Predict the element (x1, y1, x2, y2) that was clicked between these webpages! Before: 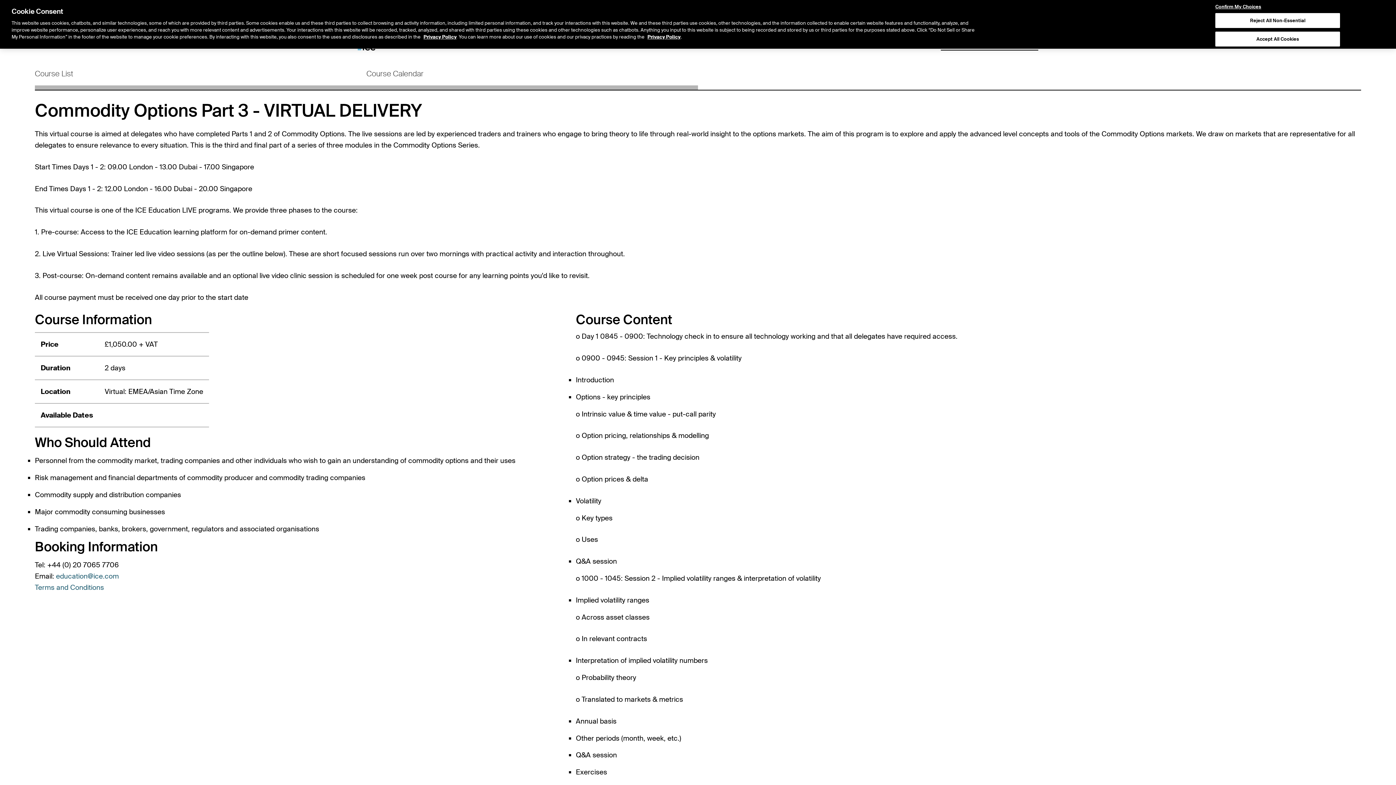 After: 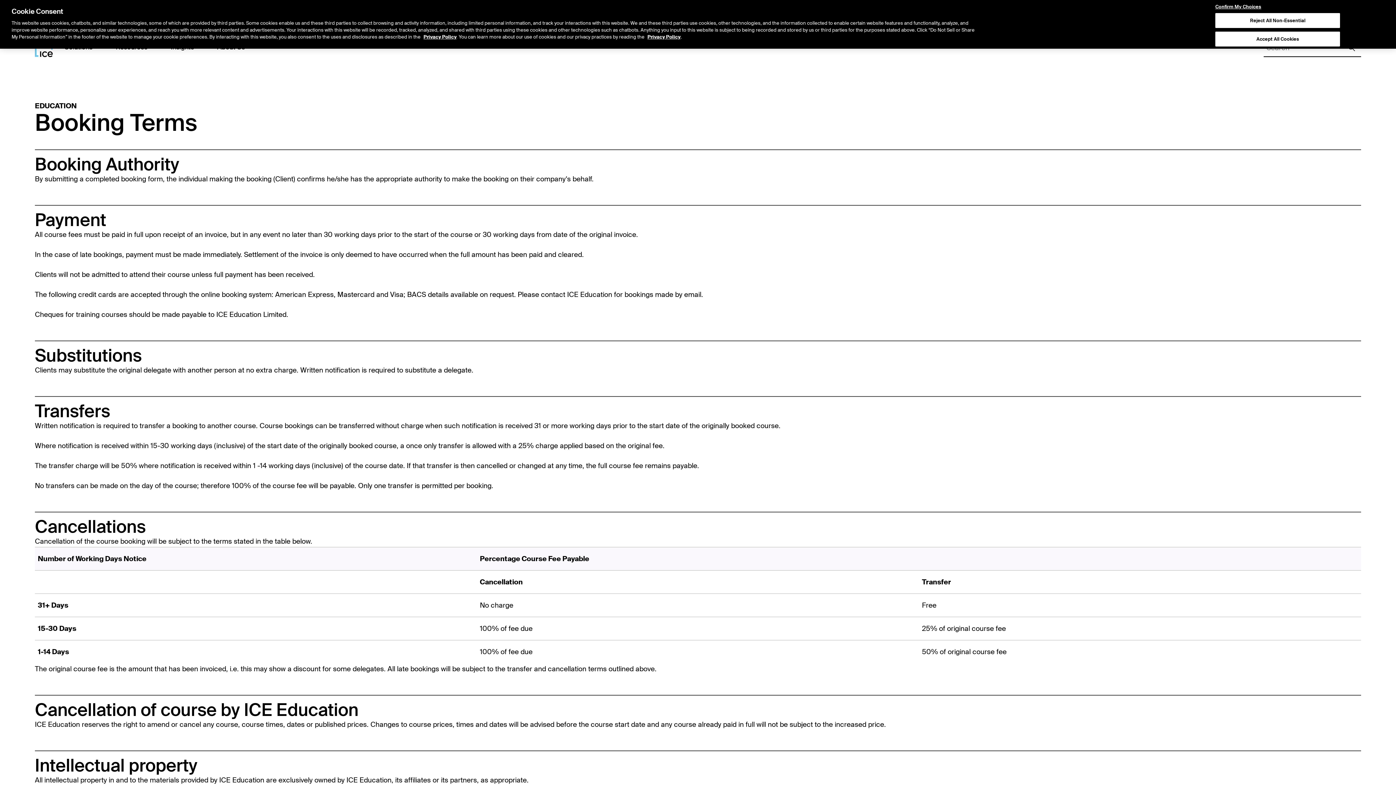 Action: bbox: (34, 583, 104, 592) label: Terms and Conditions